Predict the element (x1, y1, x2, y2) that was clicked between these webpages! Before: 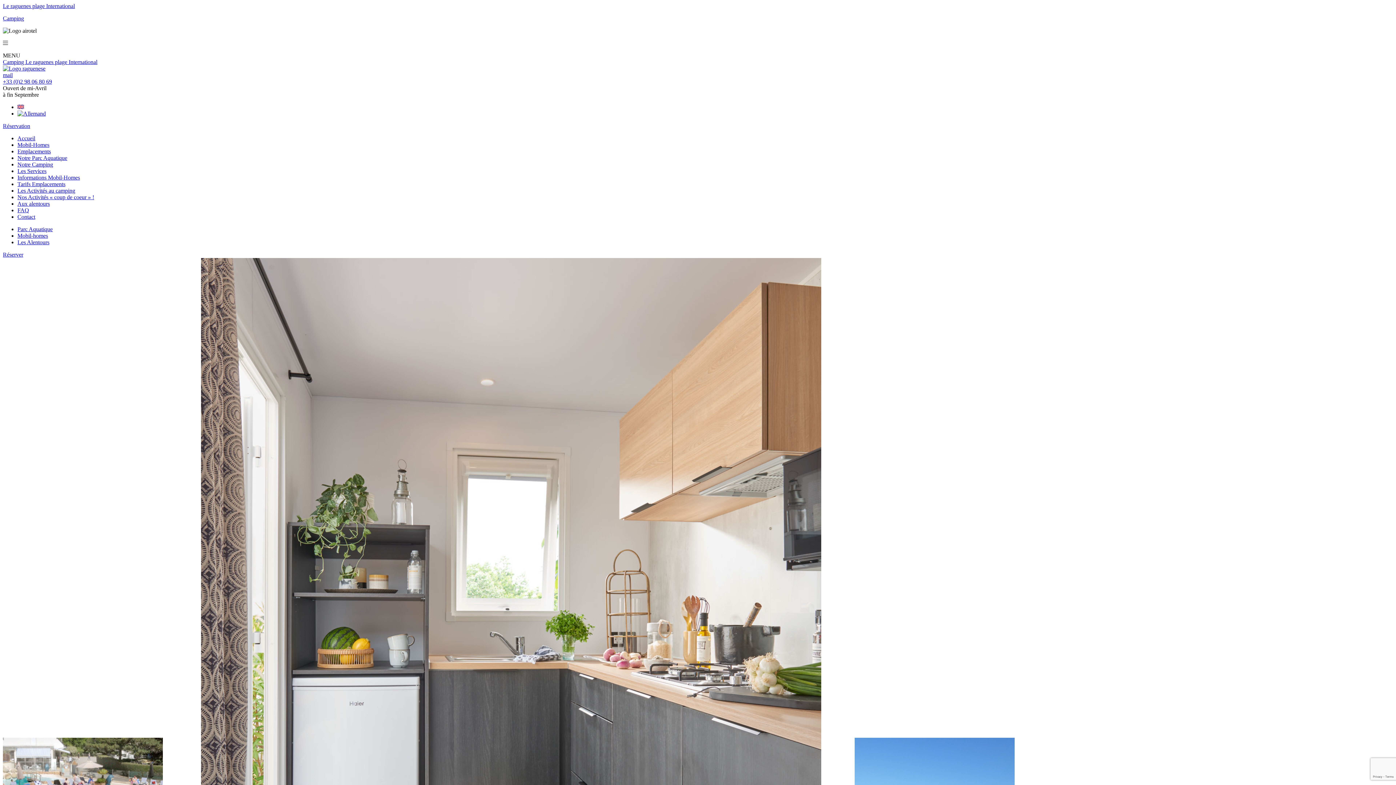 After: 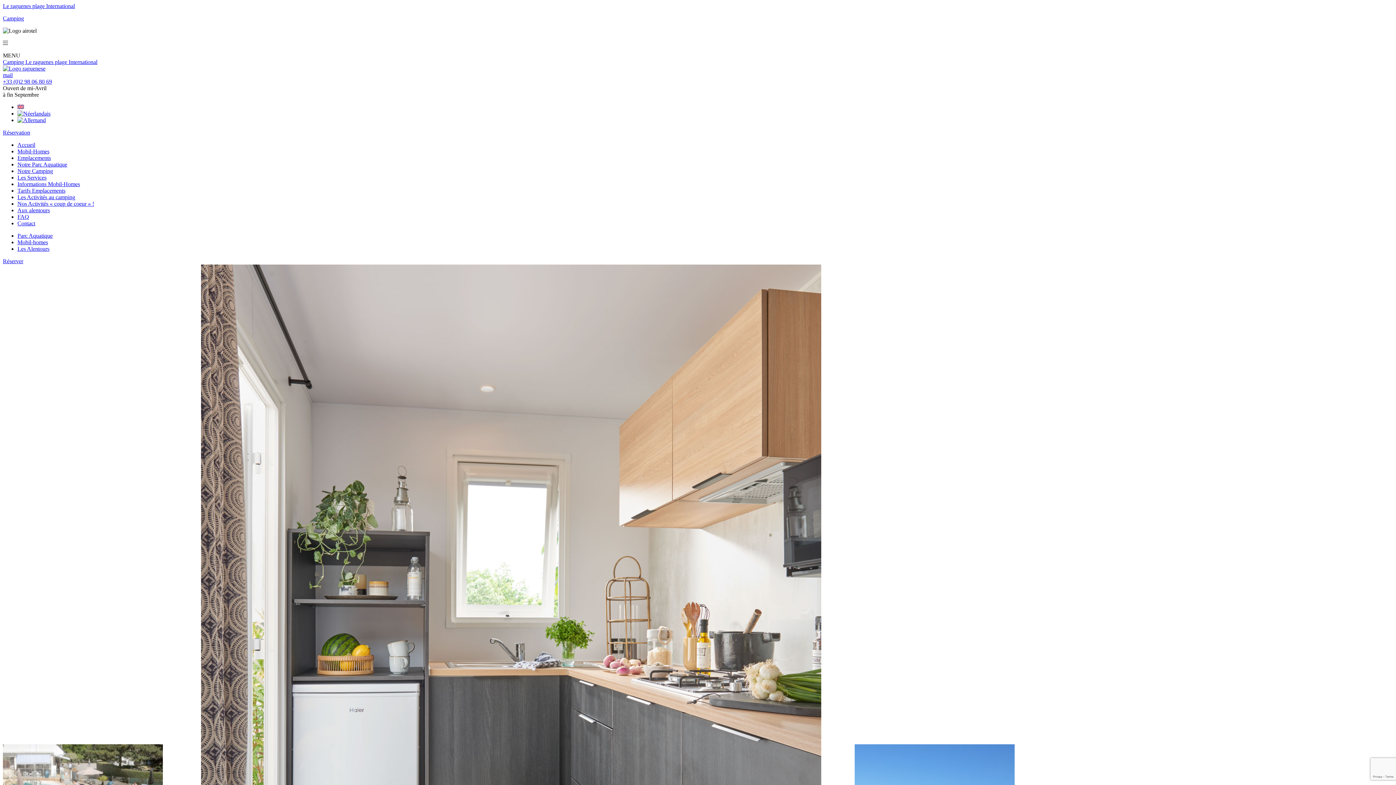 Action: label: Mobil-homes bbox: (17, 232, 48, 238)